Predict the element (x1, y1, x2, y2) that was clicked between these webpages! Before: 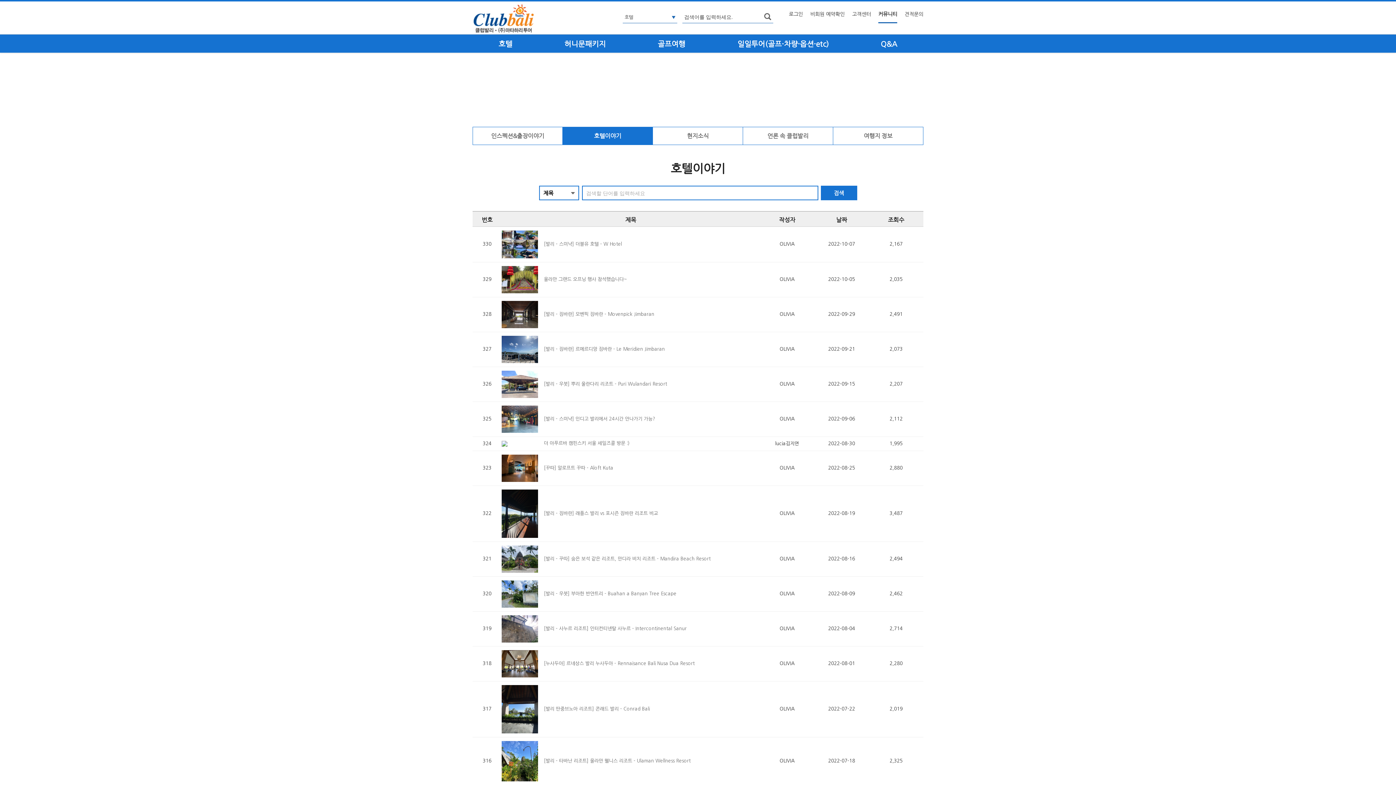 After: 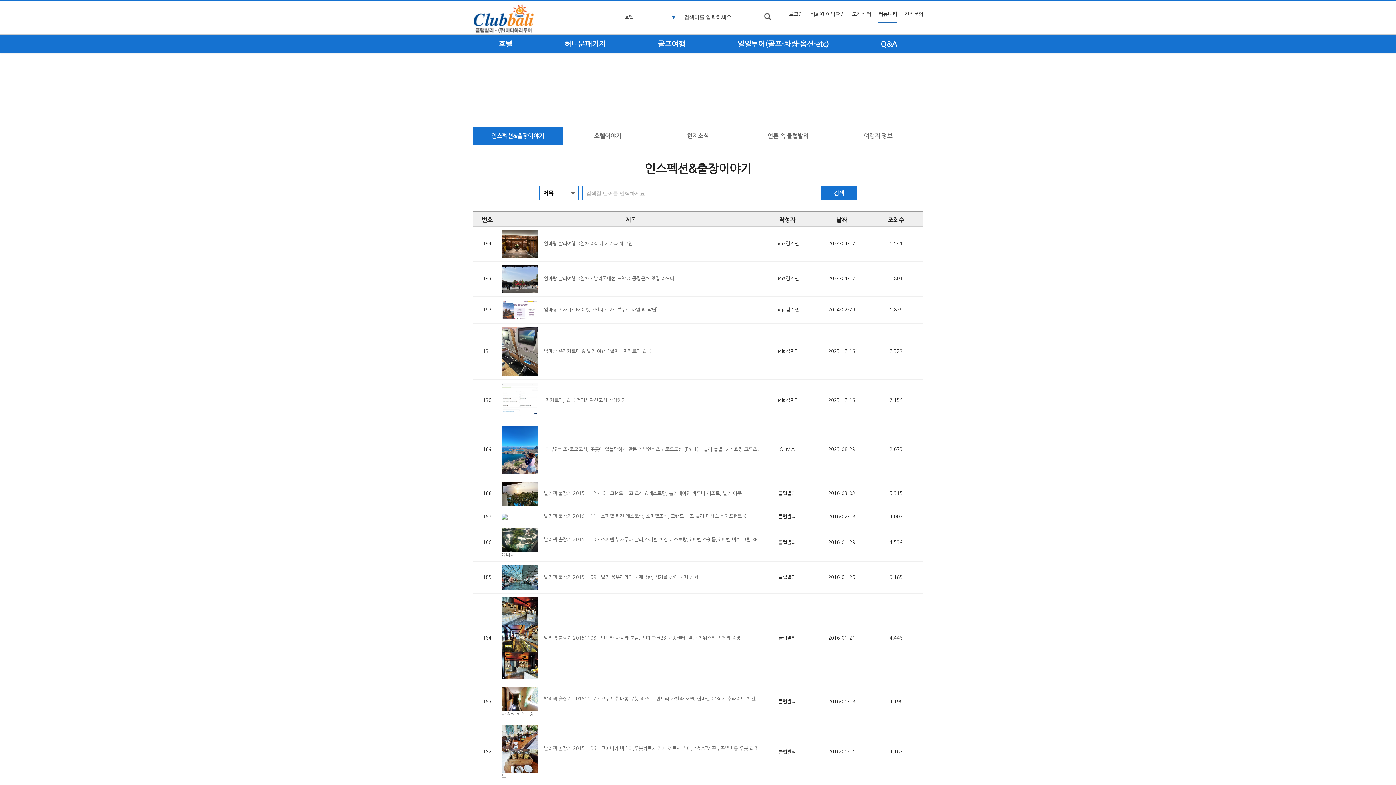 Action: label: 인스펙션&출장이야기 bbox: (472, 126, 562, 145)